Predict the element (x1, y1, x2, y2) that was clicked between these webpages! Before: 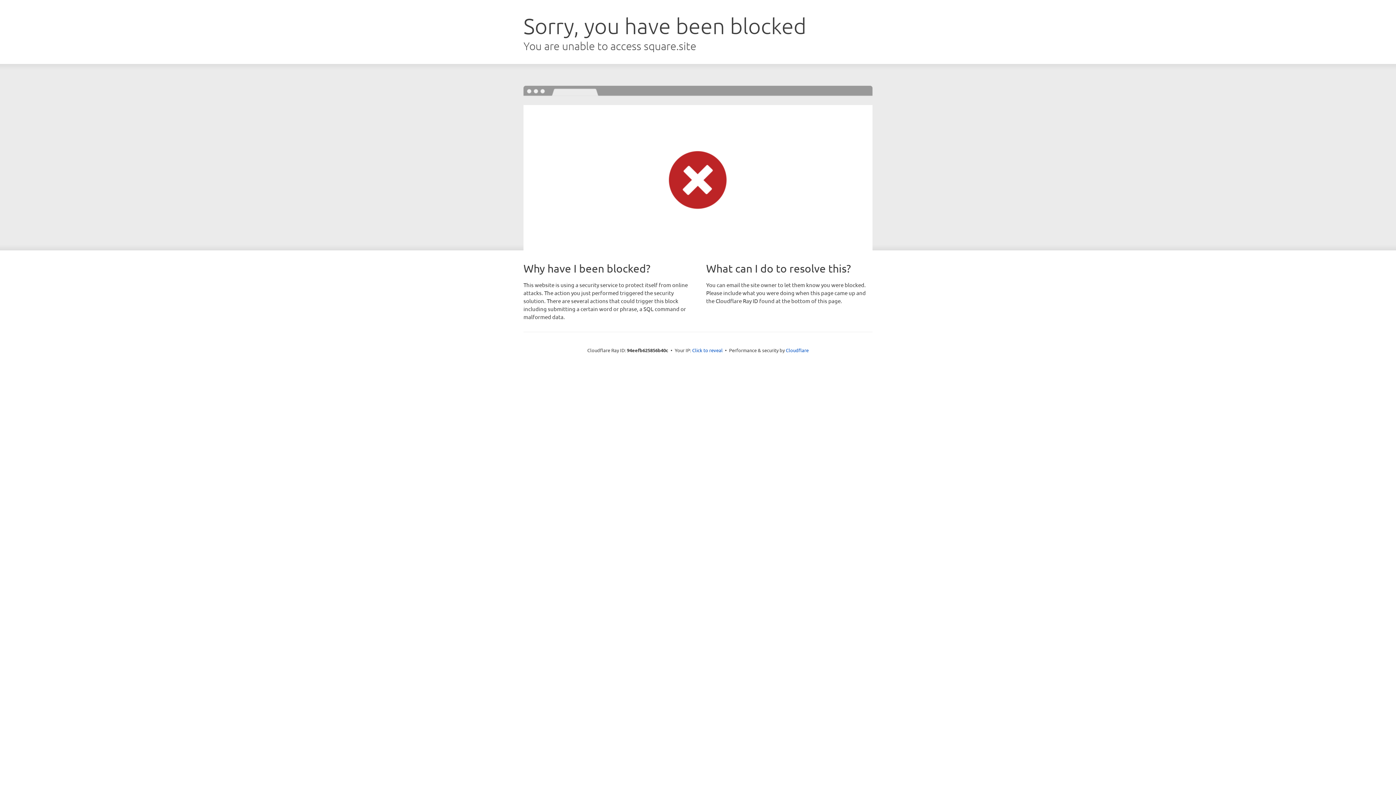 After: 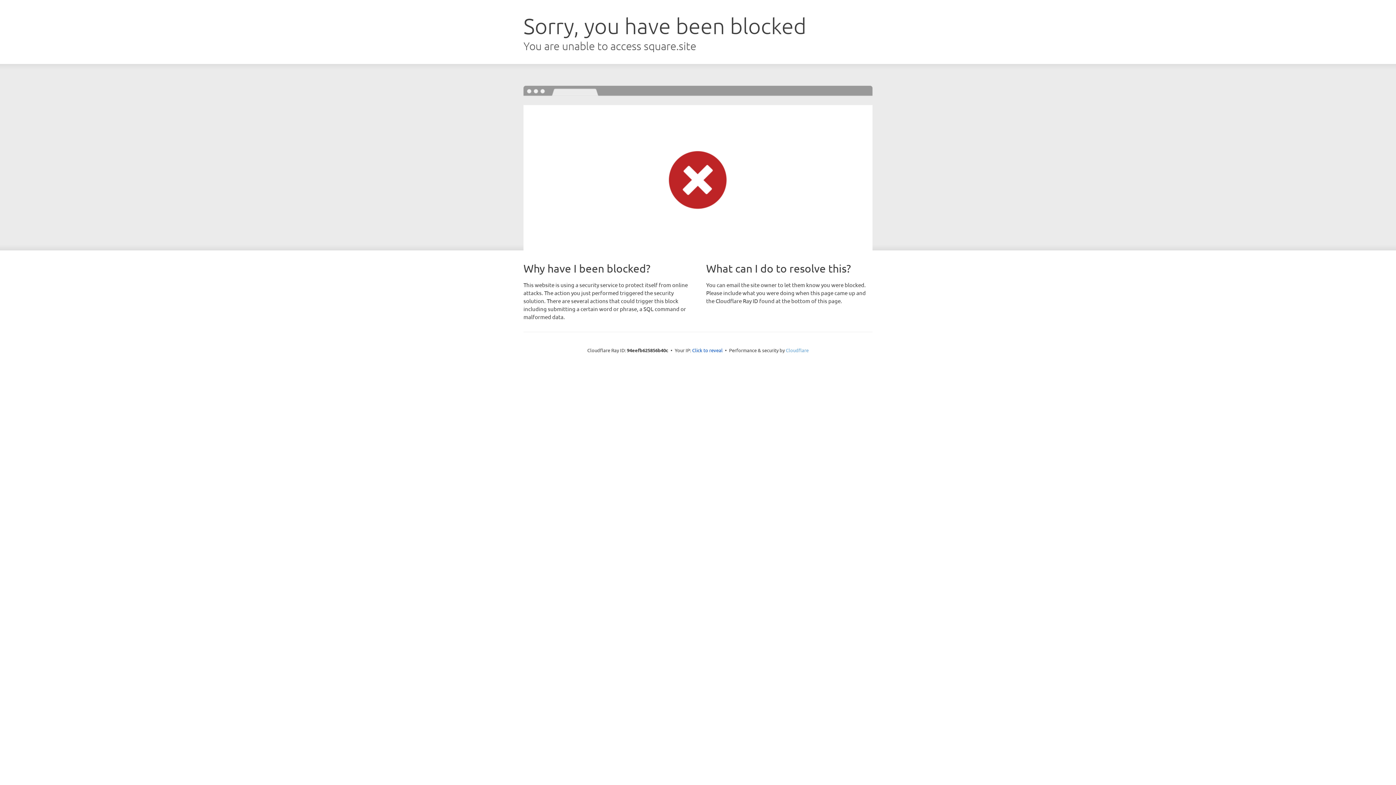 Action: bbox: (786, 347, 808, 353) label: Cloudflare